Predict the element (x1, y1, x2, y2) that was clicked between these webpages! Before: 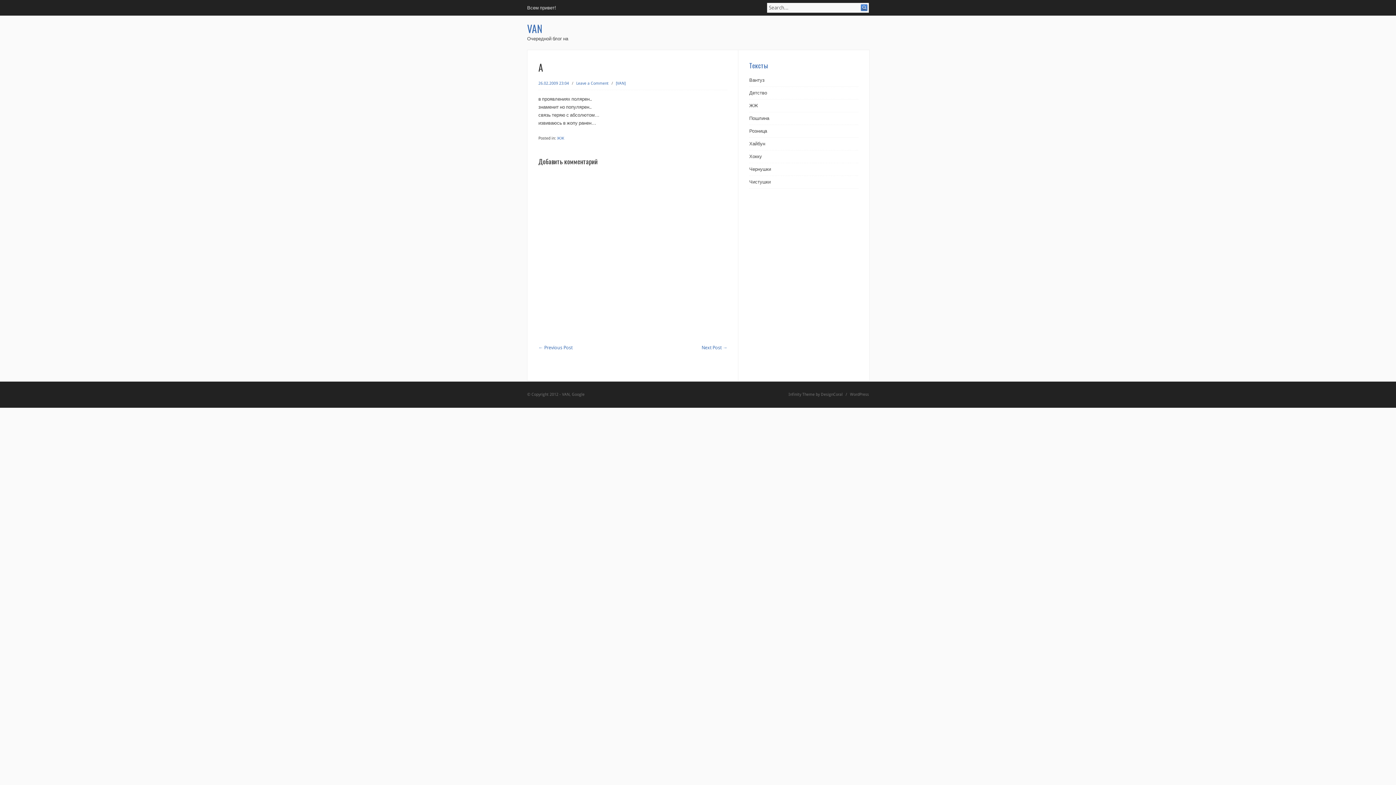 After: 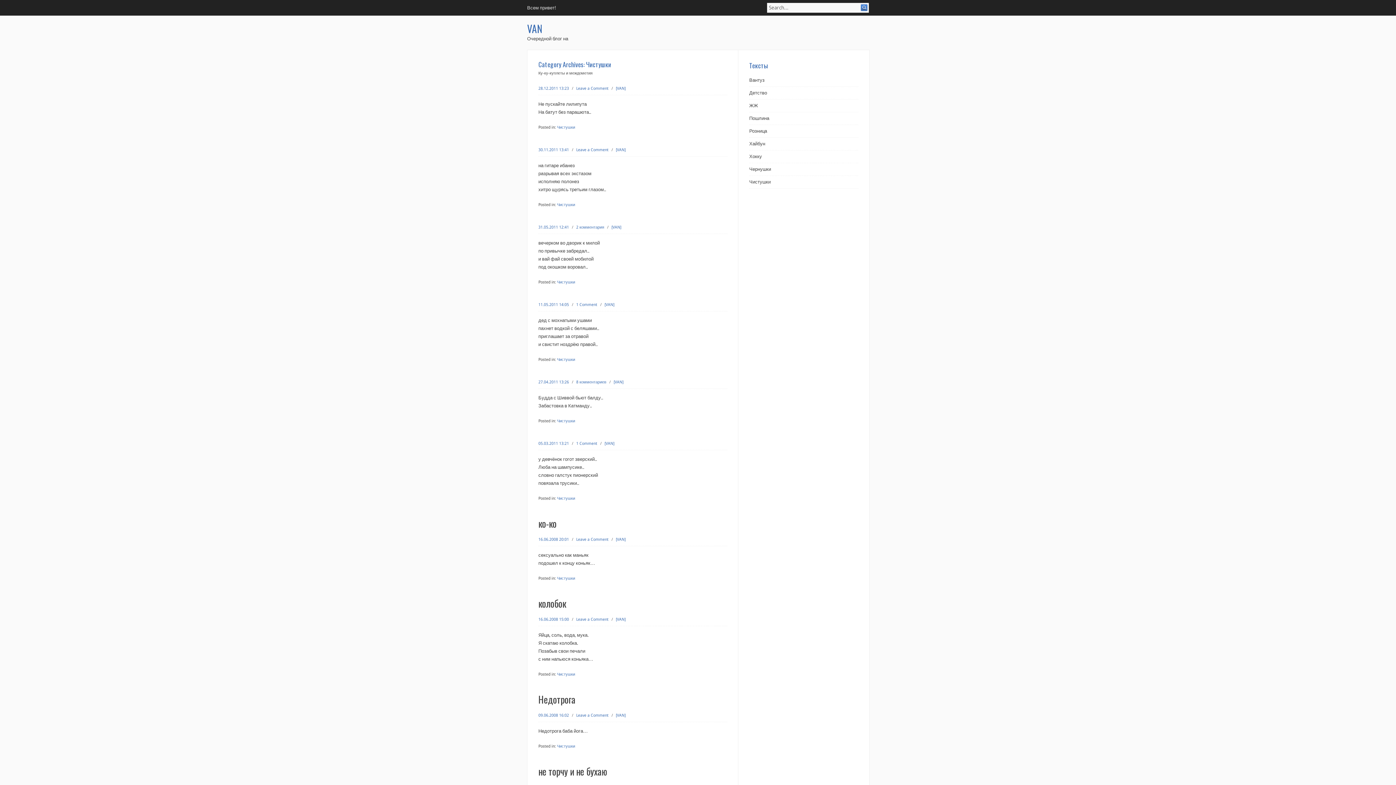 Action: label: Чистушки bbox: (749, 179, 770, 184)